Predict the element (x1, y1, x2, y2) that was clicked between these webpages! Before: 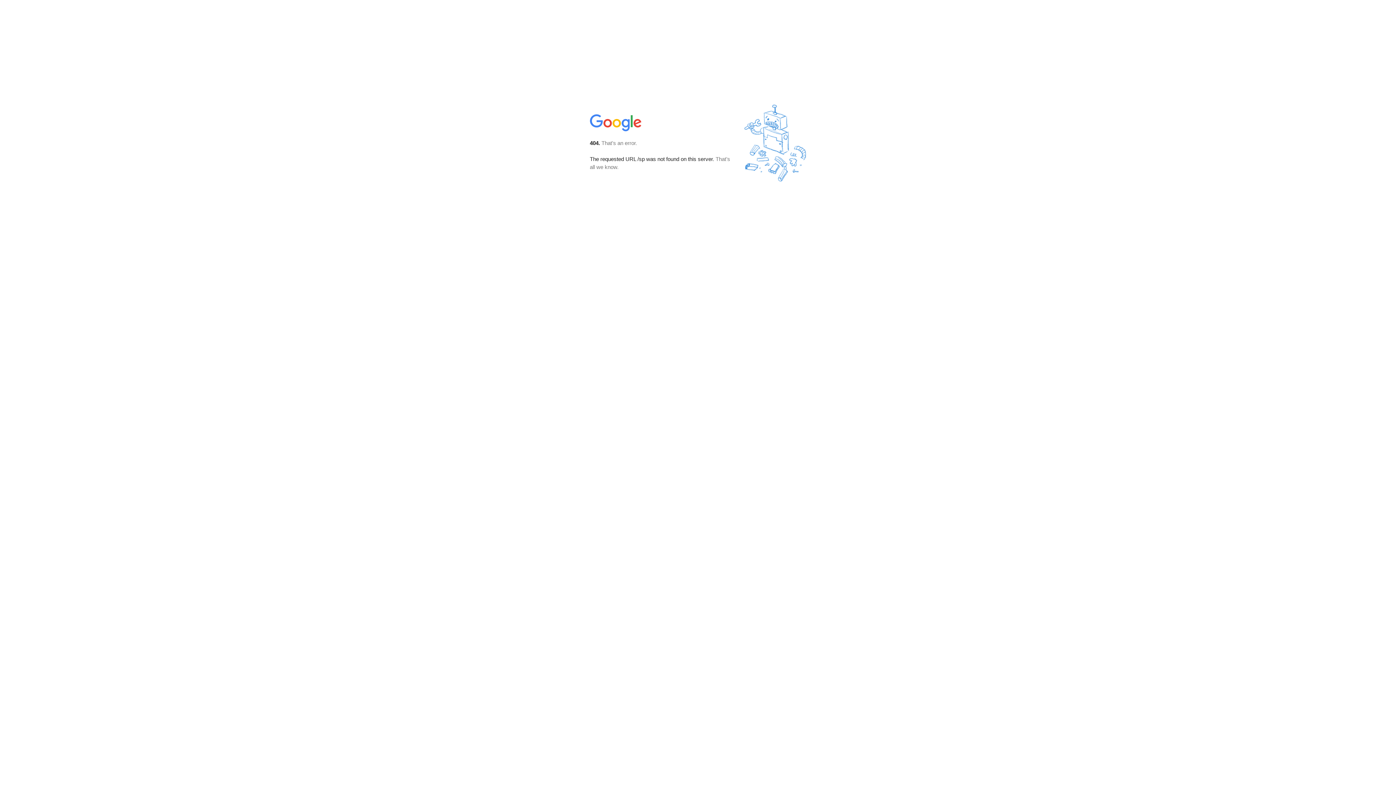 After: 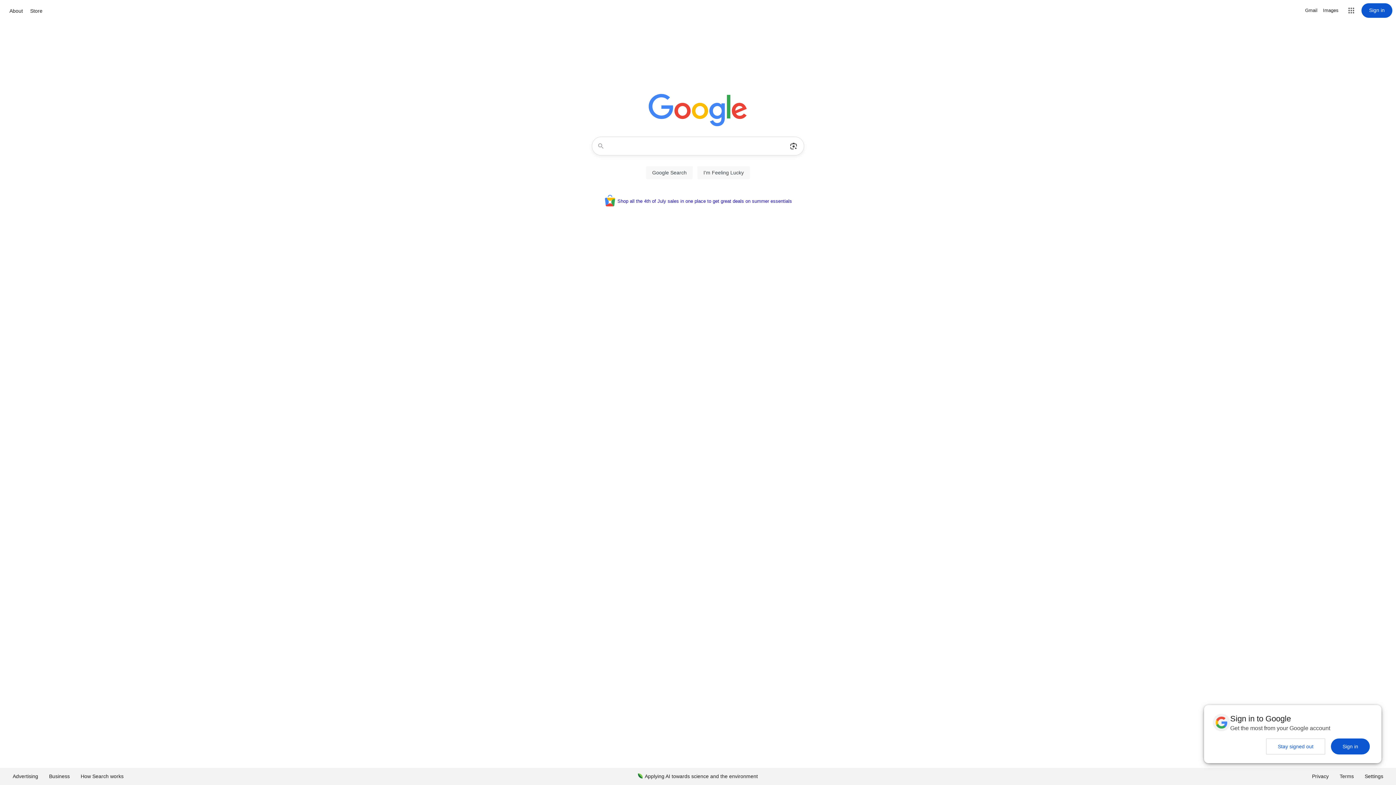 Action: bbox: (590, 127, 642, 134)